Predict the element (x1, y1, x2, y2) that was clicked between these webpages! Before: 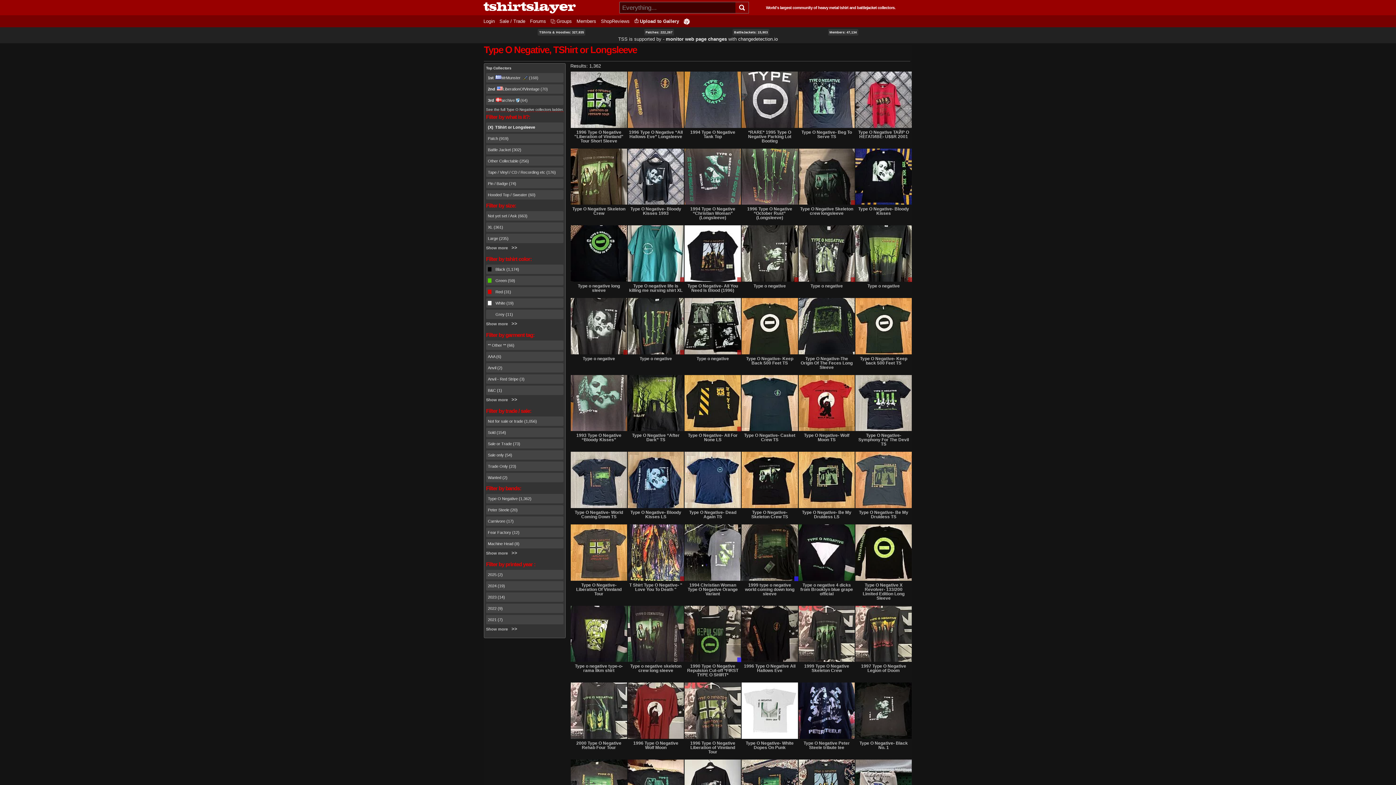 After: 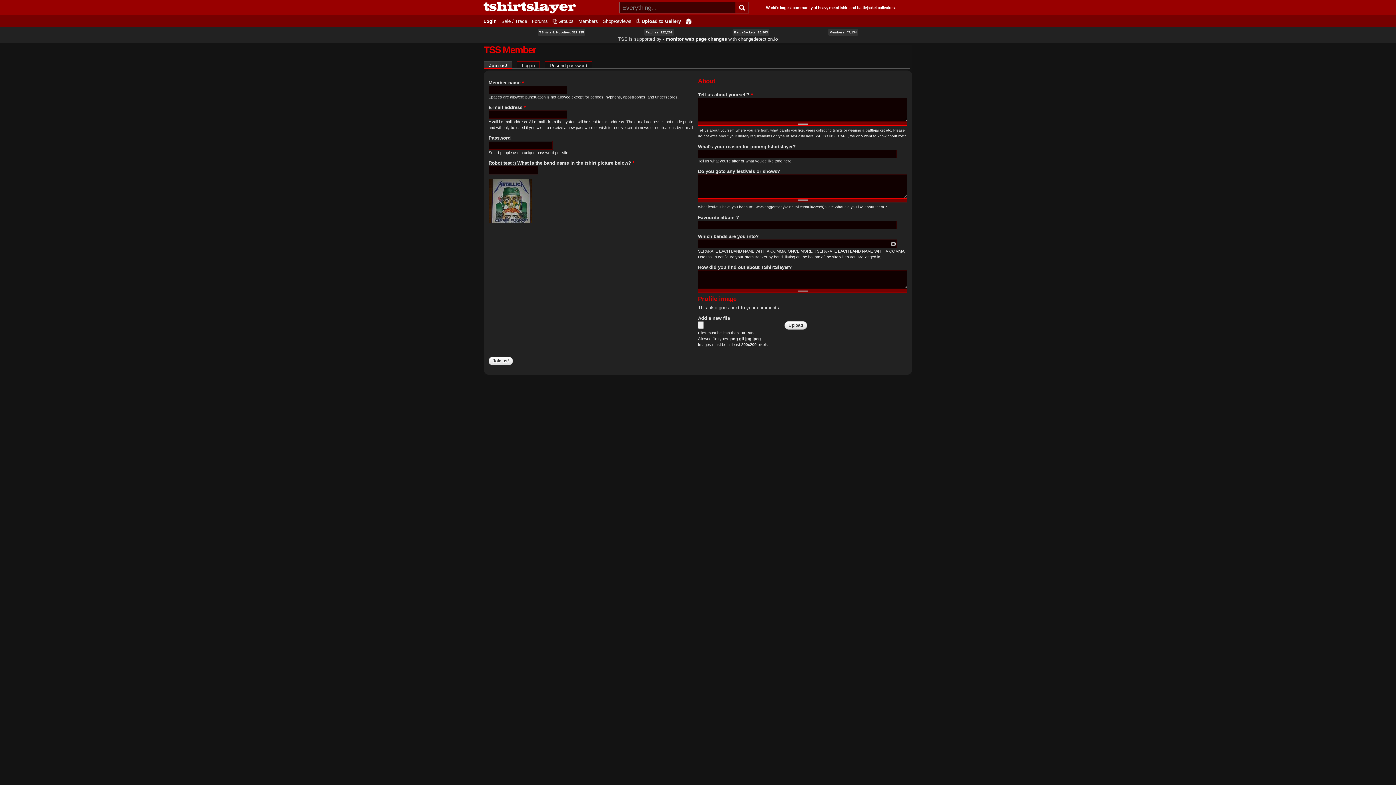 Action: bbox: (640, 18, 679, 24) label: Upload to Gallery